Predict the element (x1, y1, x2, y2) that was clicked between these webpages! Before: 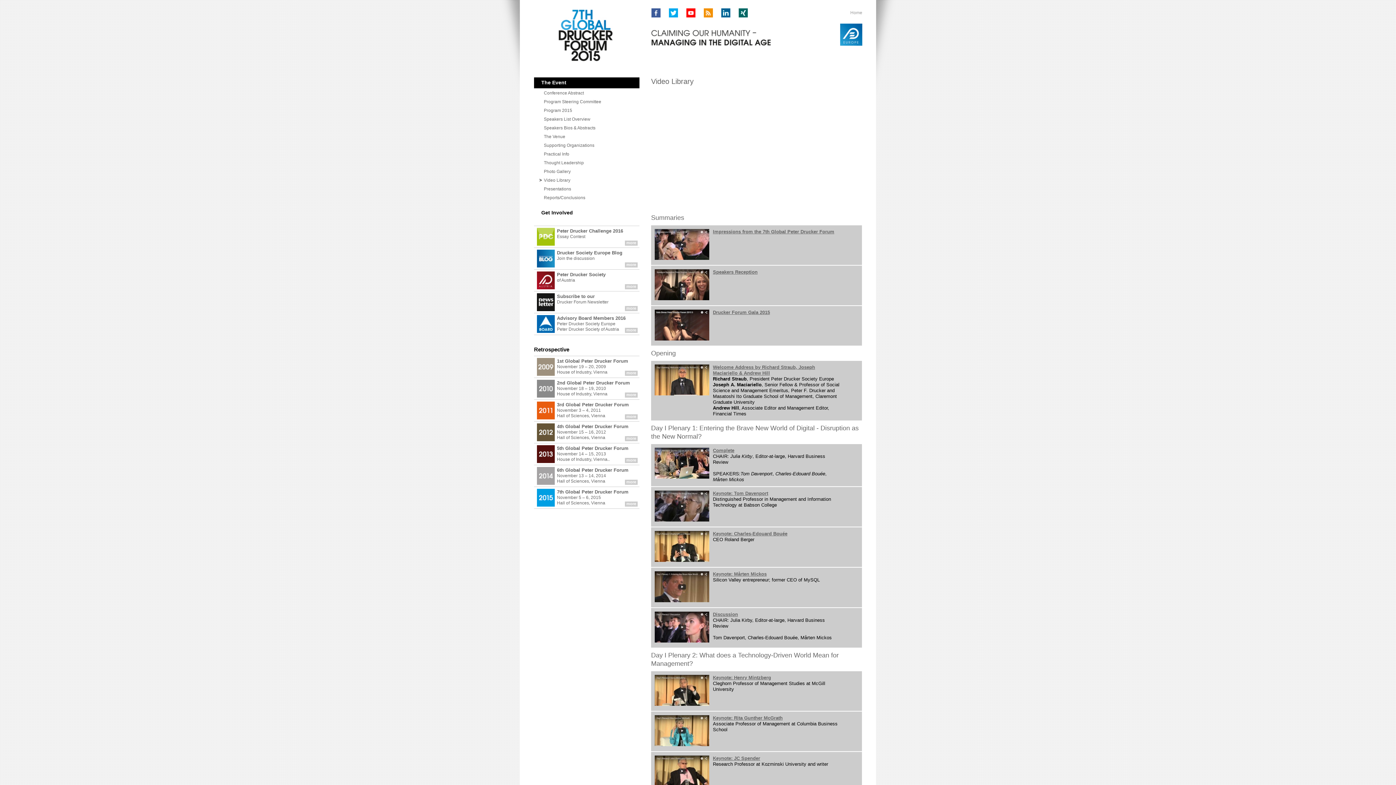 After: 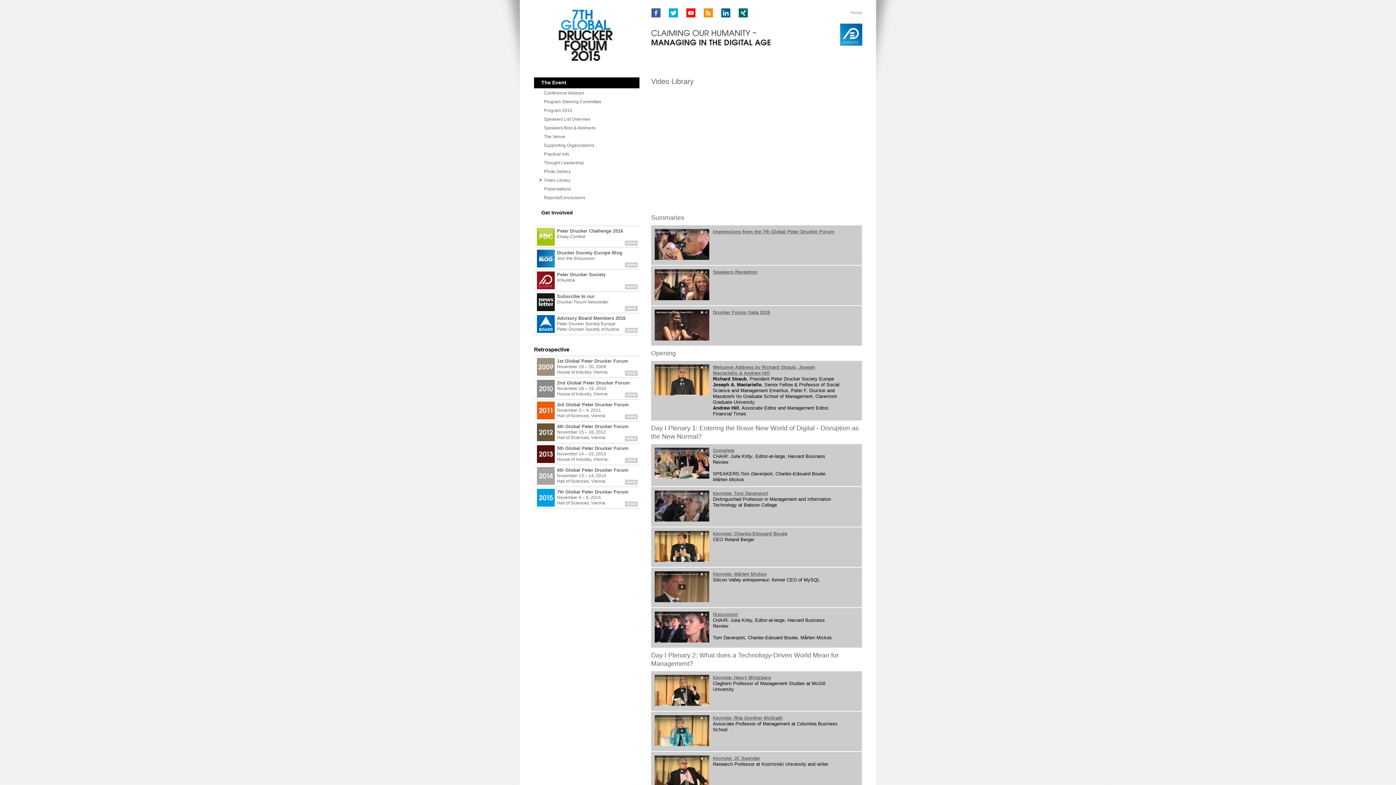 Action: bbox: (651, 10, 660, 18)